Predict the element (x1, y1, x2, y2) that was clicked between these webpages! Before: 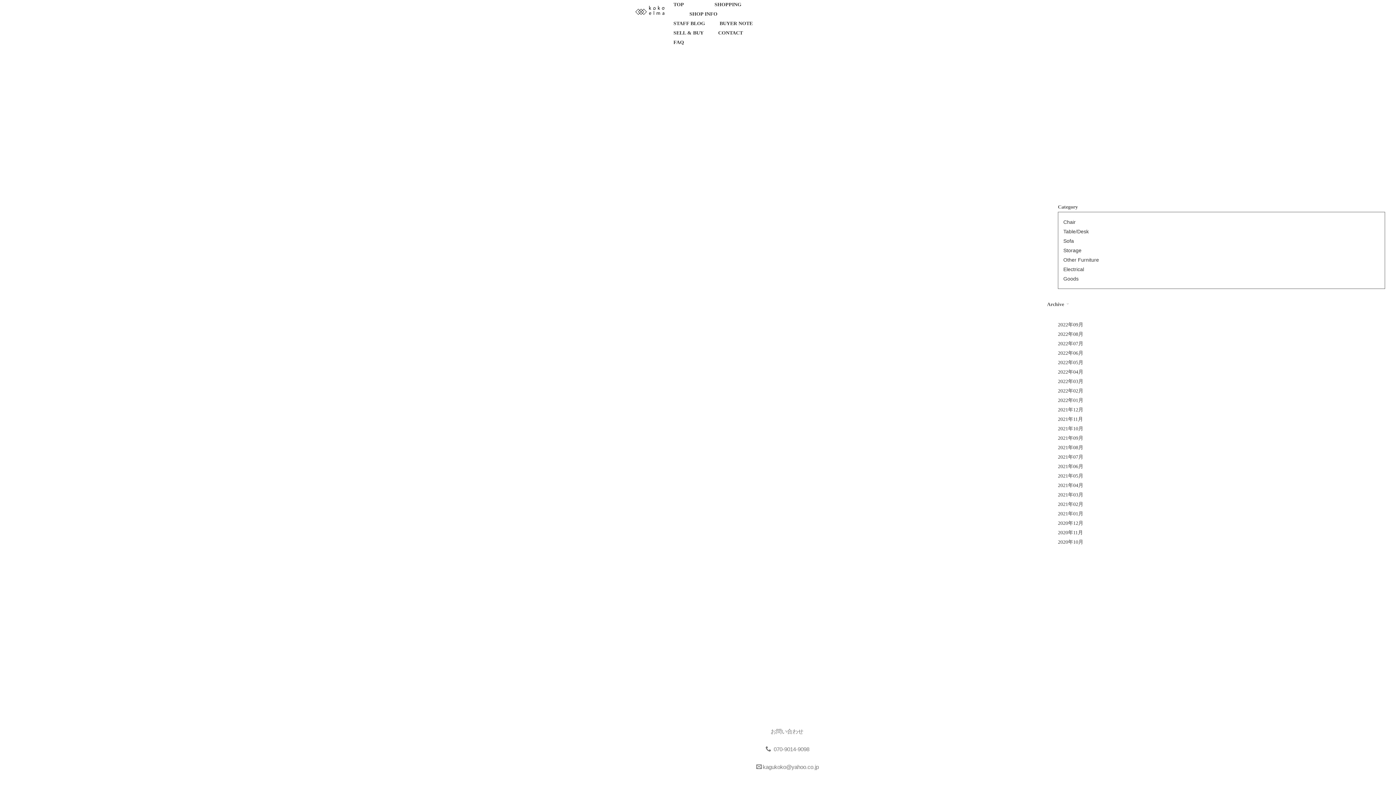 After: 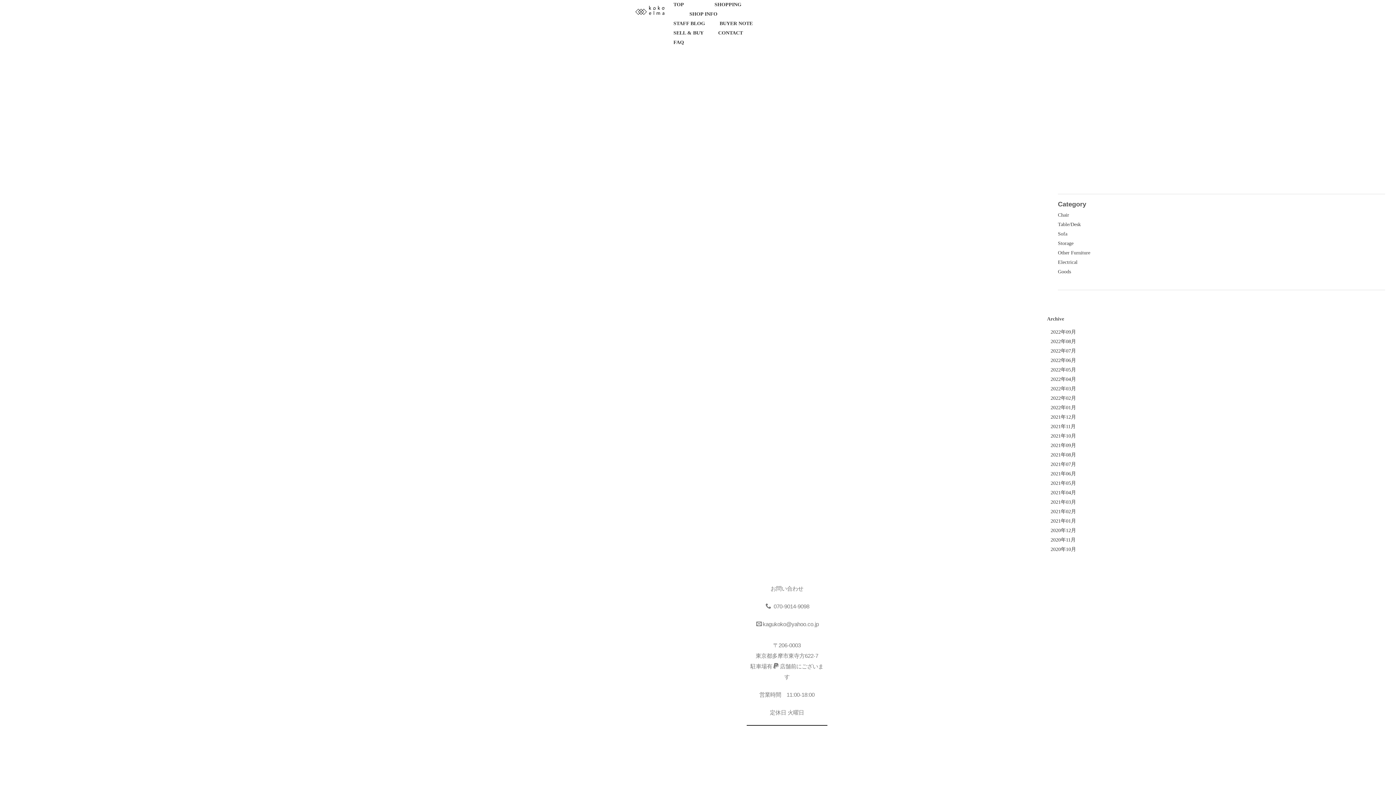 Action: bbox: (1058, 530, 1083, 535) label: 2020年11月